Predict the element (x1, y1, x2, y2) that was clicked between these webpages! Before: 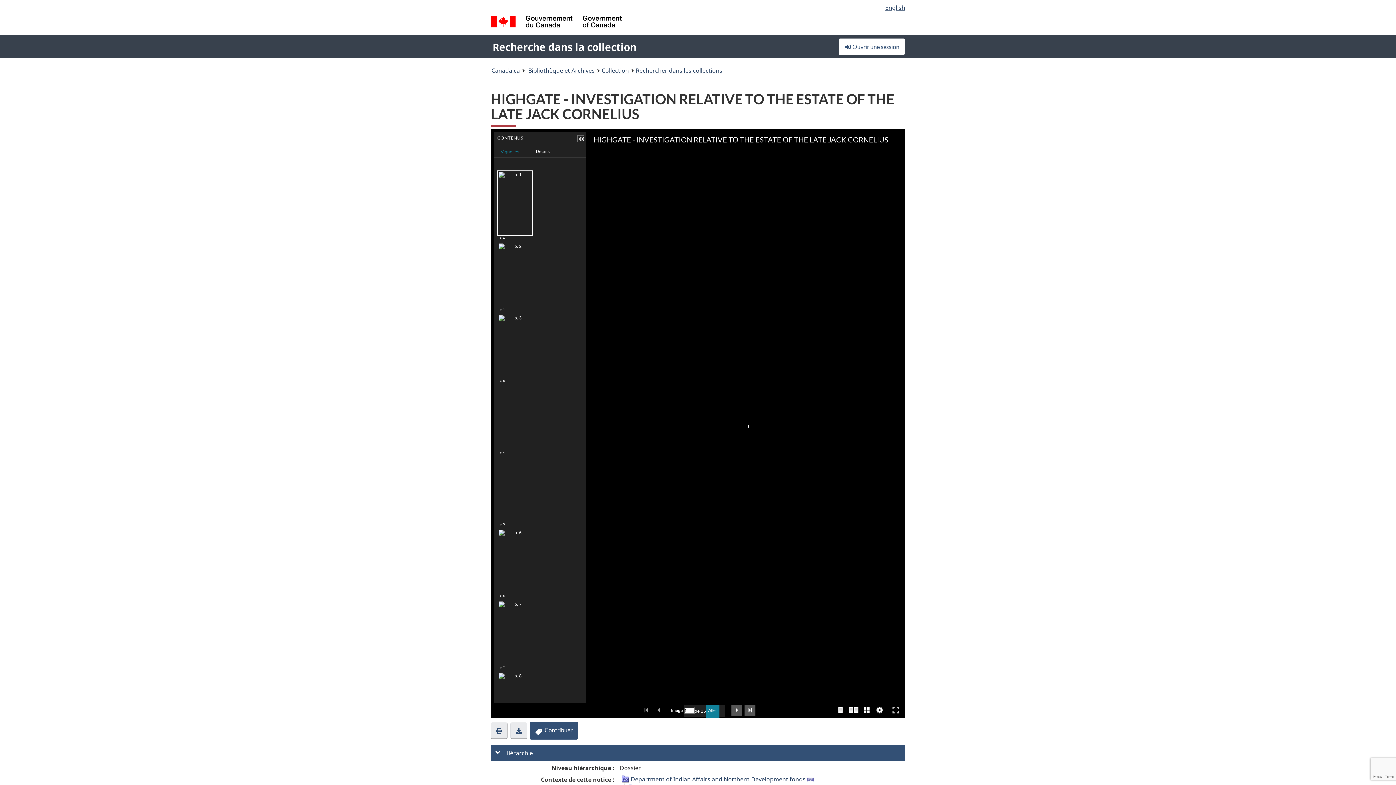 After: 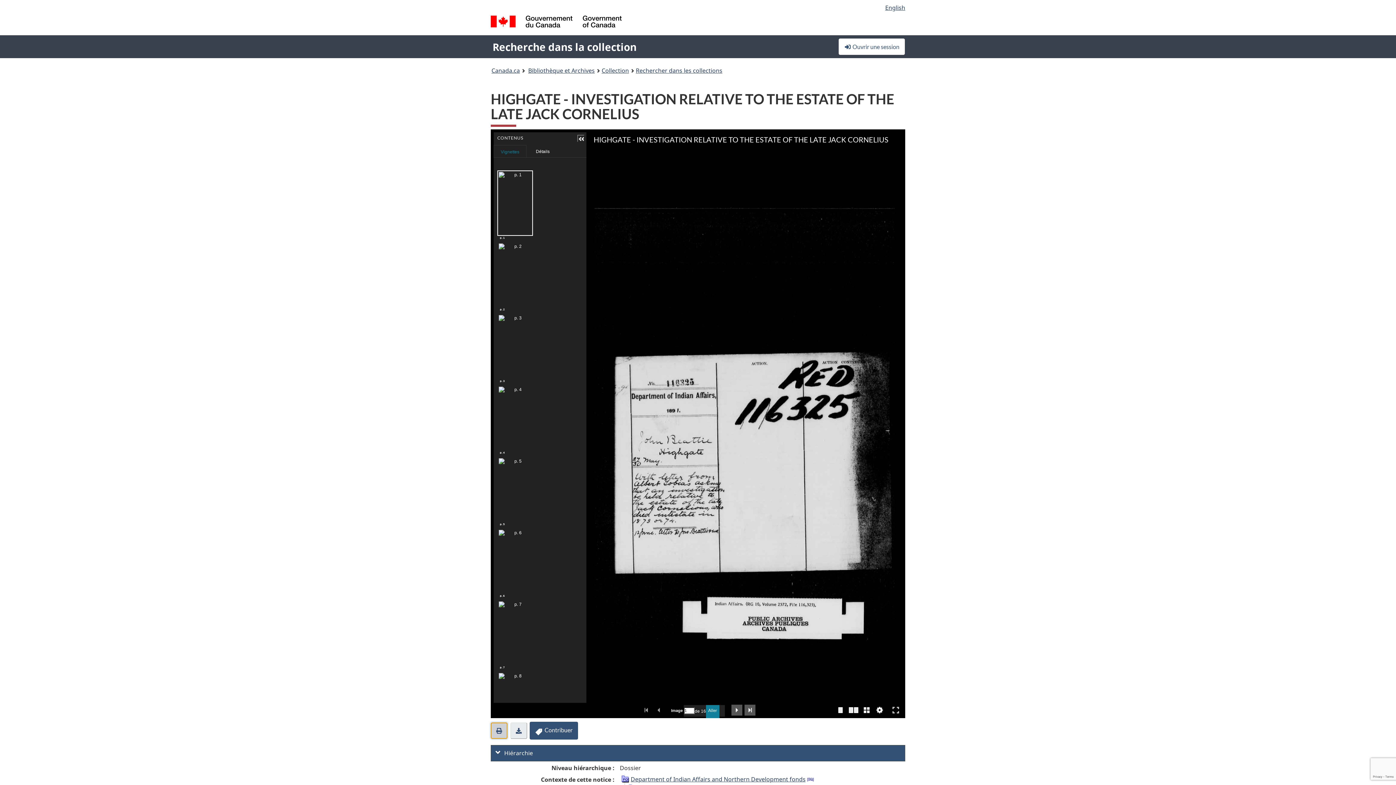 Action: bbox: (490, 722, 507, 739) label: Version imprimable